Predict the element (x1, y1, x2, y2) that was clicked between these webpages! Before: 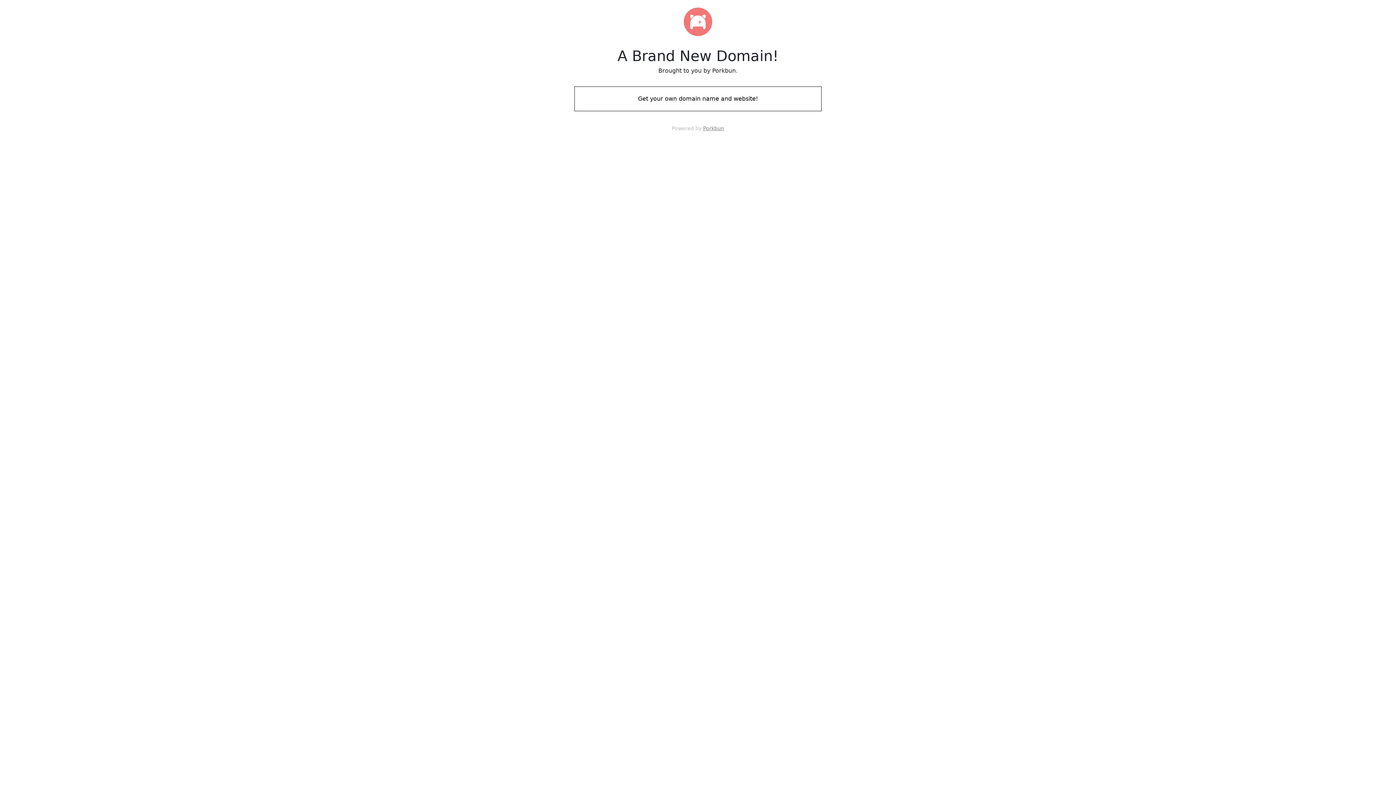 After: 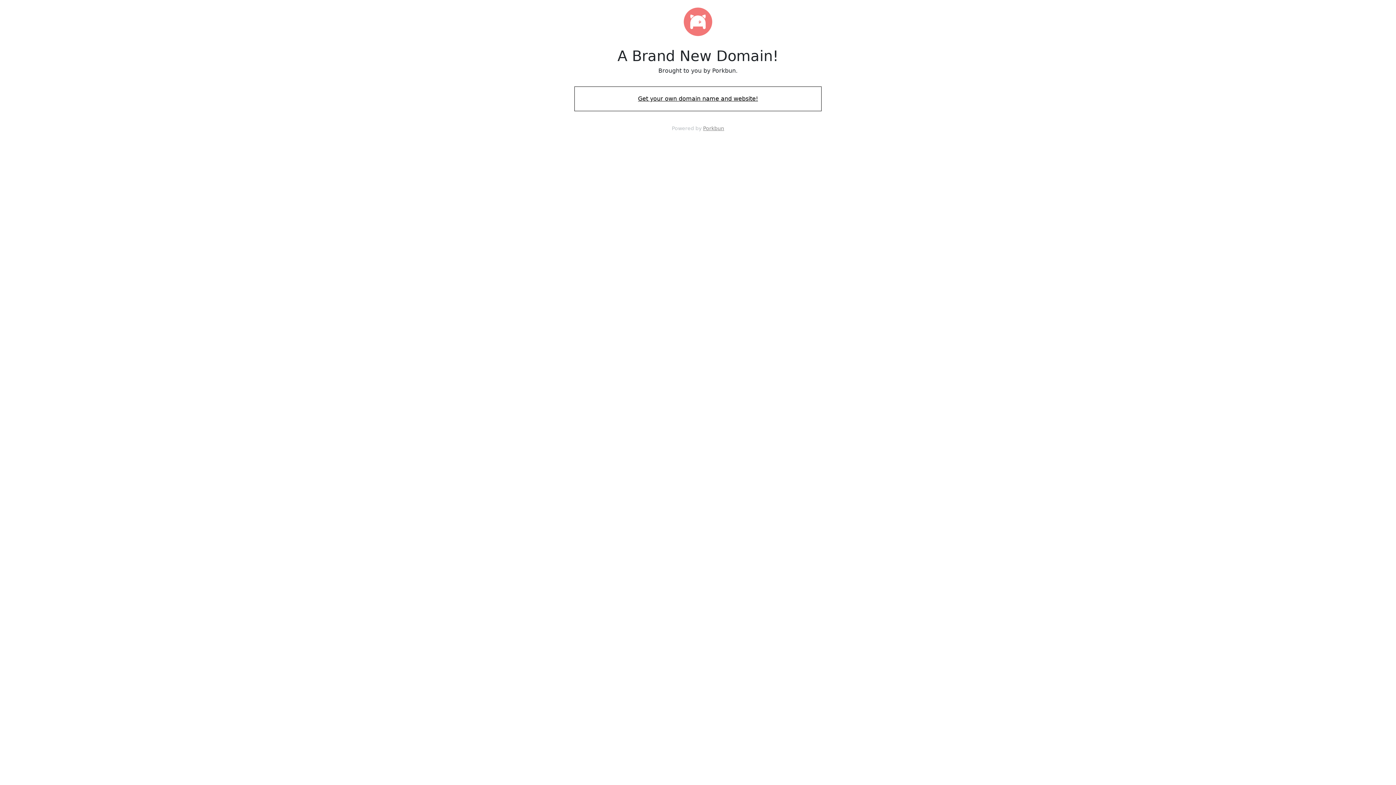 Action: label: Get your own domain name and website! bbox: (574, 88, 821, 109)